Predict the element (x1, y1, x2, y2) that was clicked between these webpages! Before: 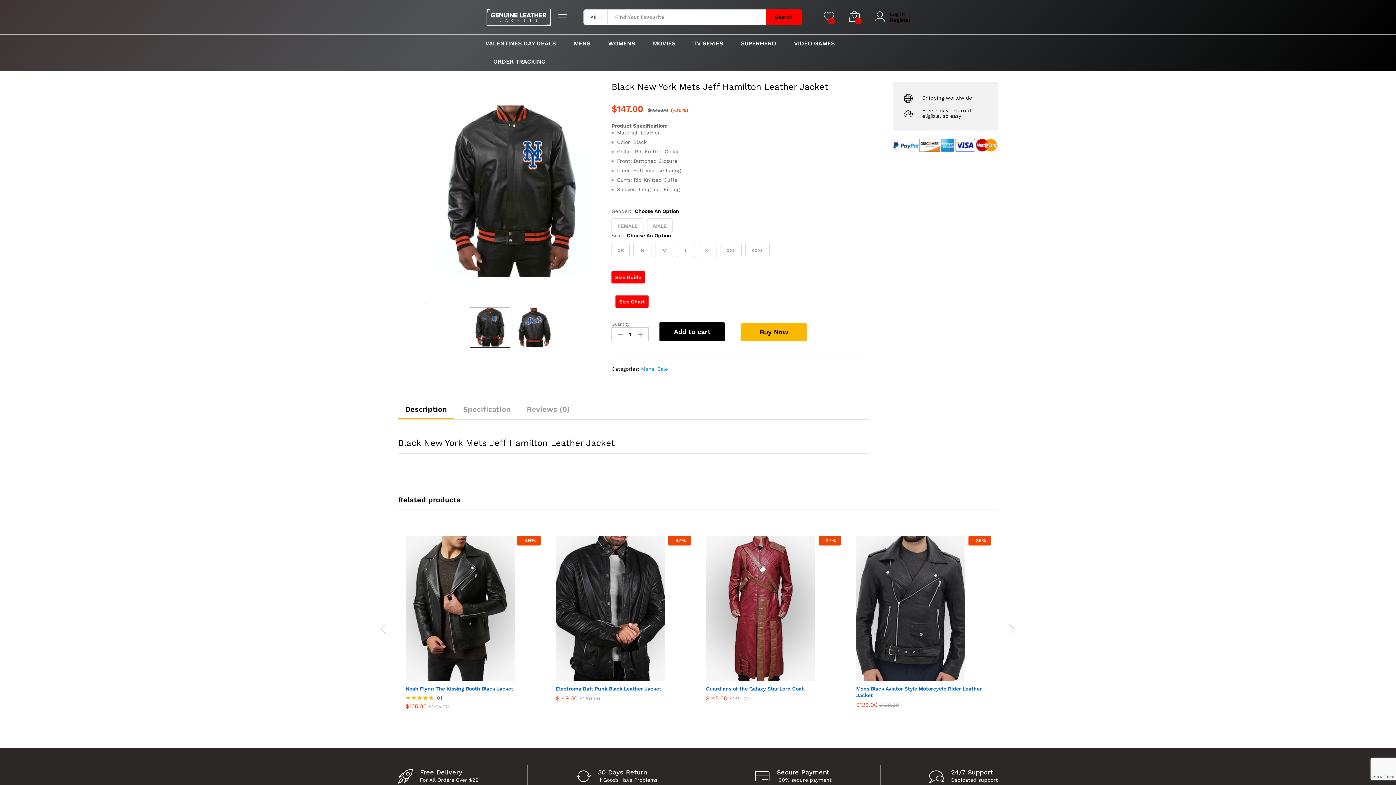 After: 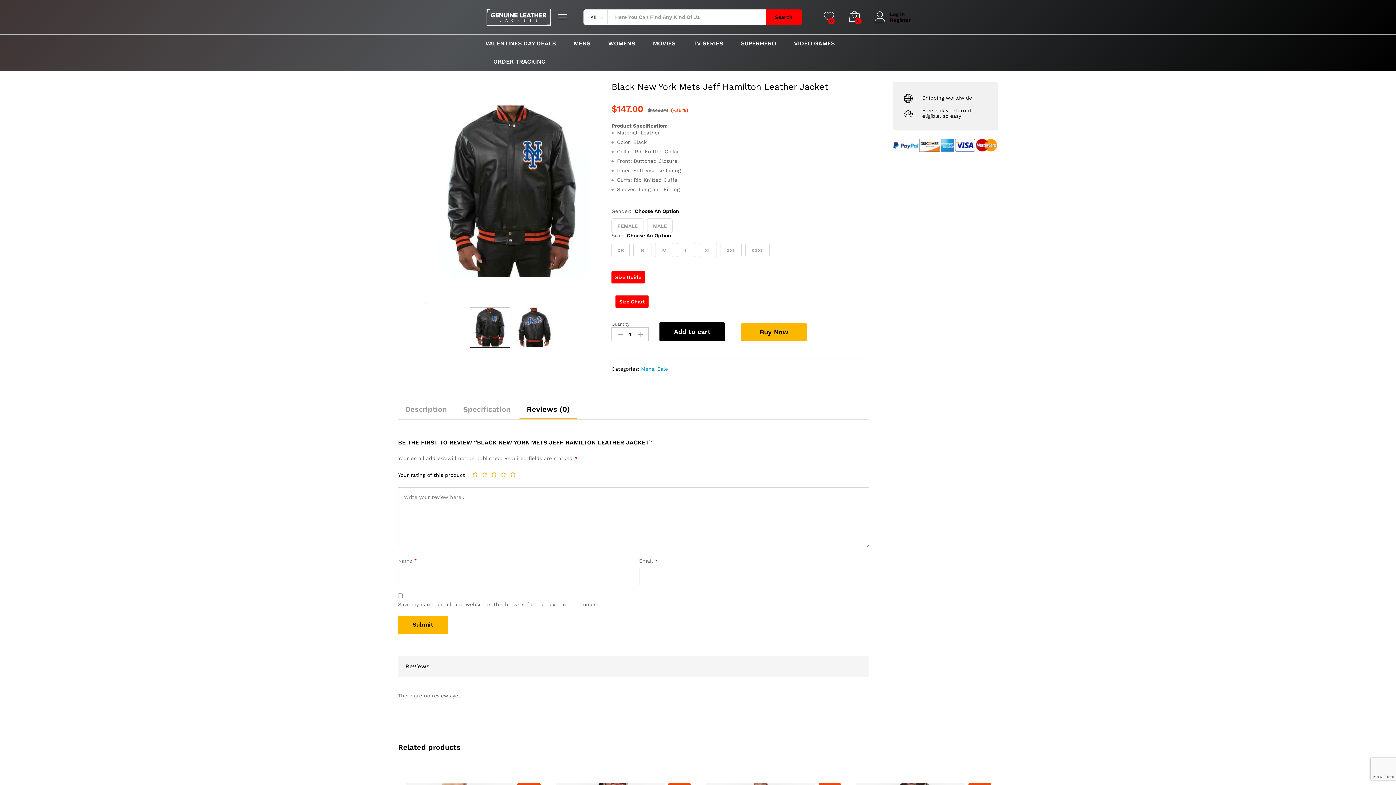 Action: label: Reviews (0) bbox: (526, 405, 570, 413)